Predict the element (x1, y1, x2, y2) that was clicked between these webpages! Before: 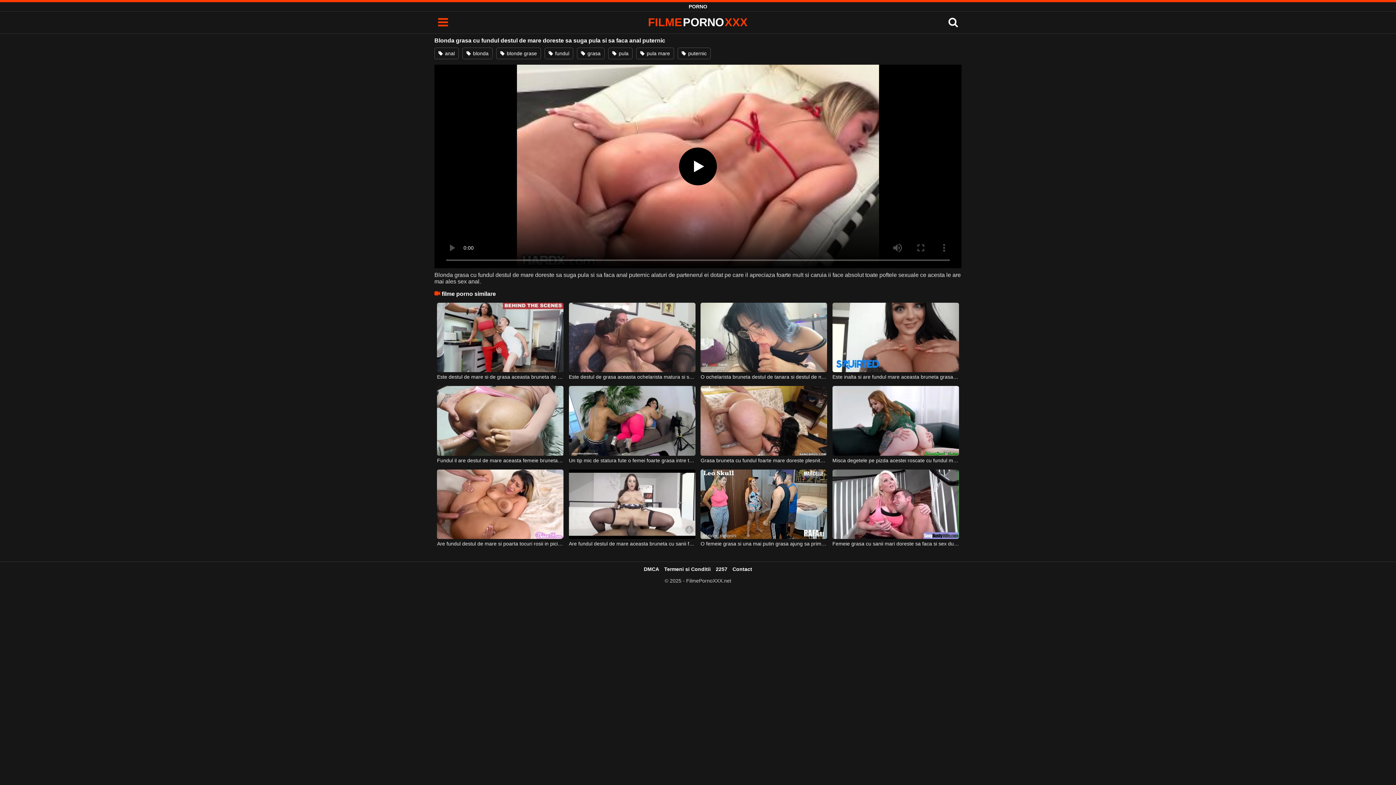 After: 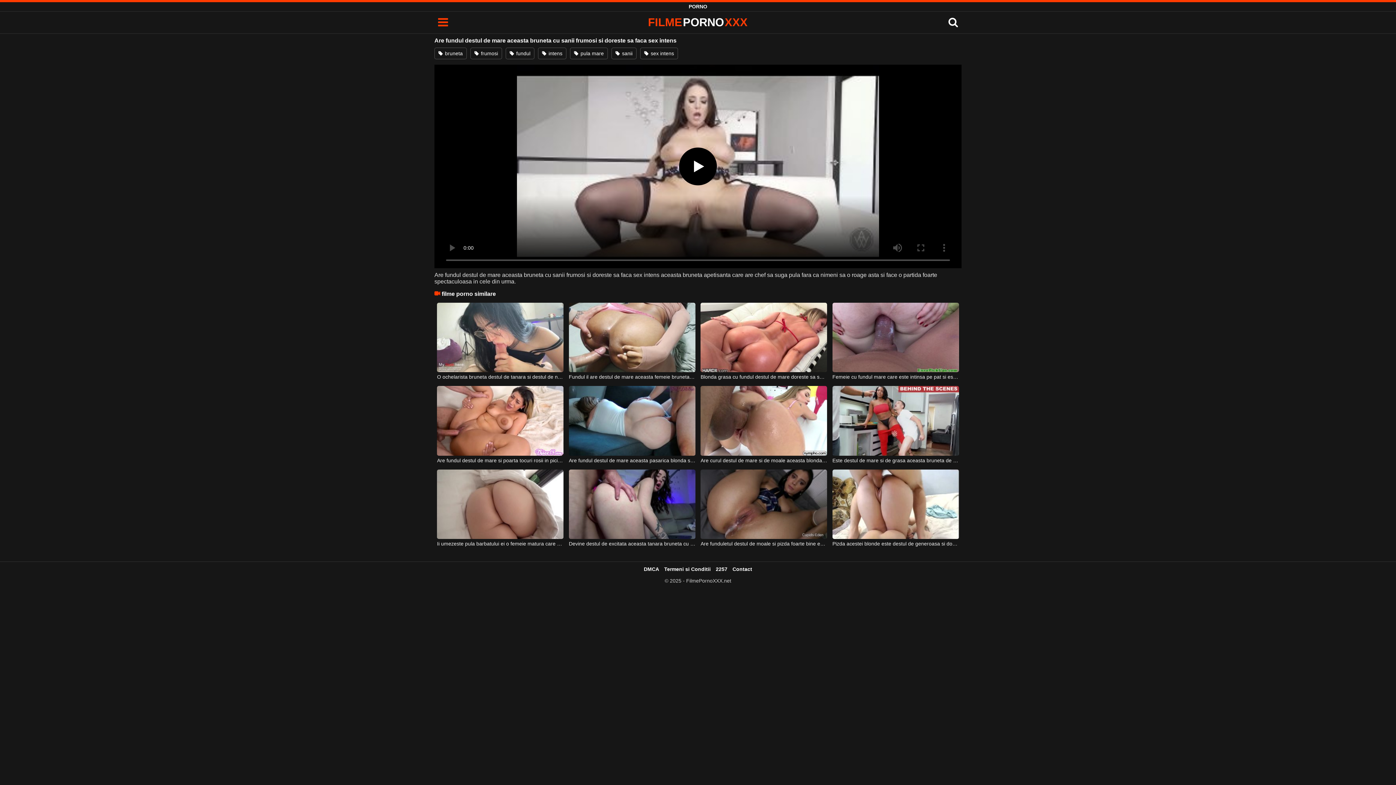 Action: bbox: (569, 541, 695, 547) label: Are fundul destul de mare aceasta bruneta cu sanii frumosi si doreste sa faca sex intens